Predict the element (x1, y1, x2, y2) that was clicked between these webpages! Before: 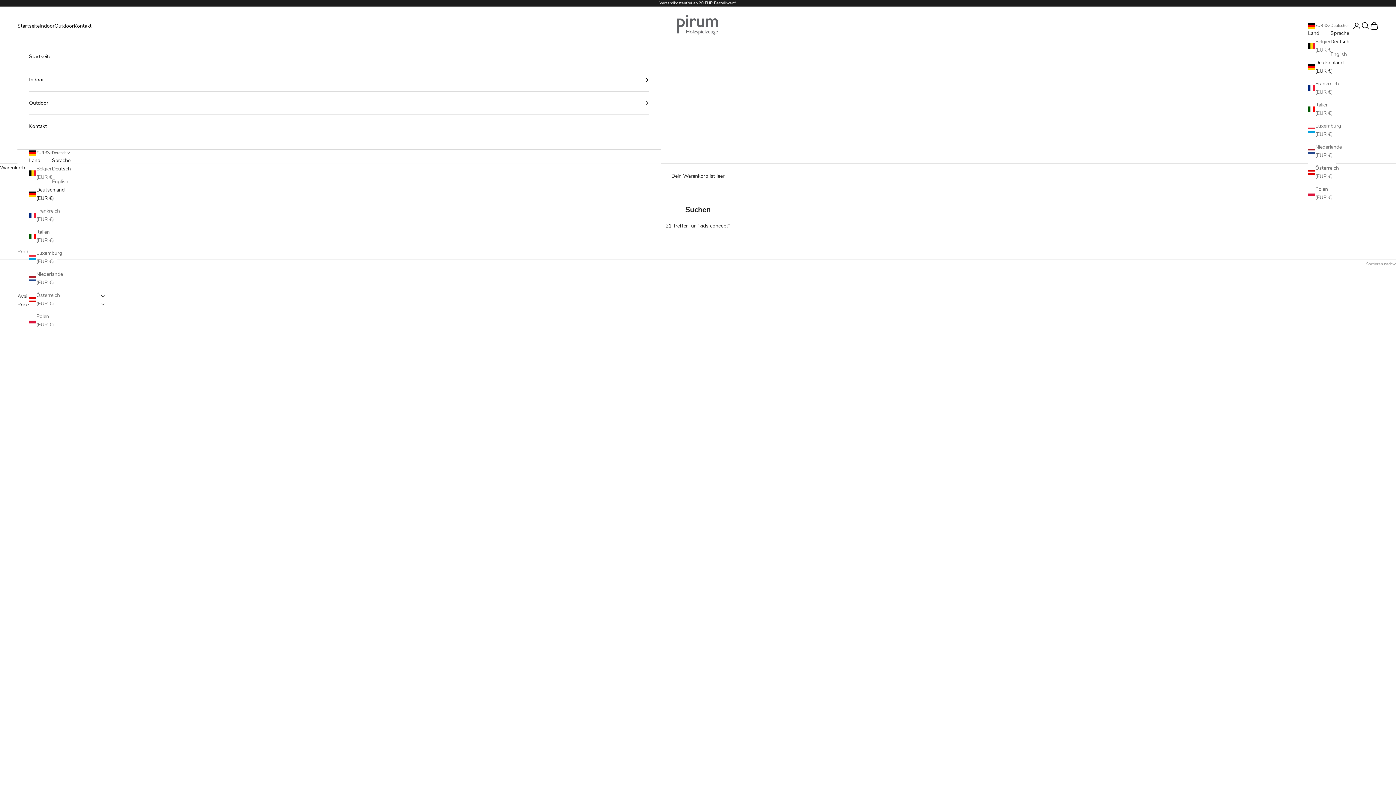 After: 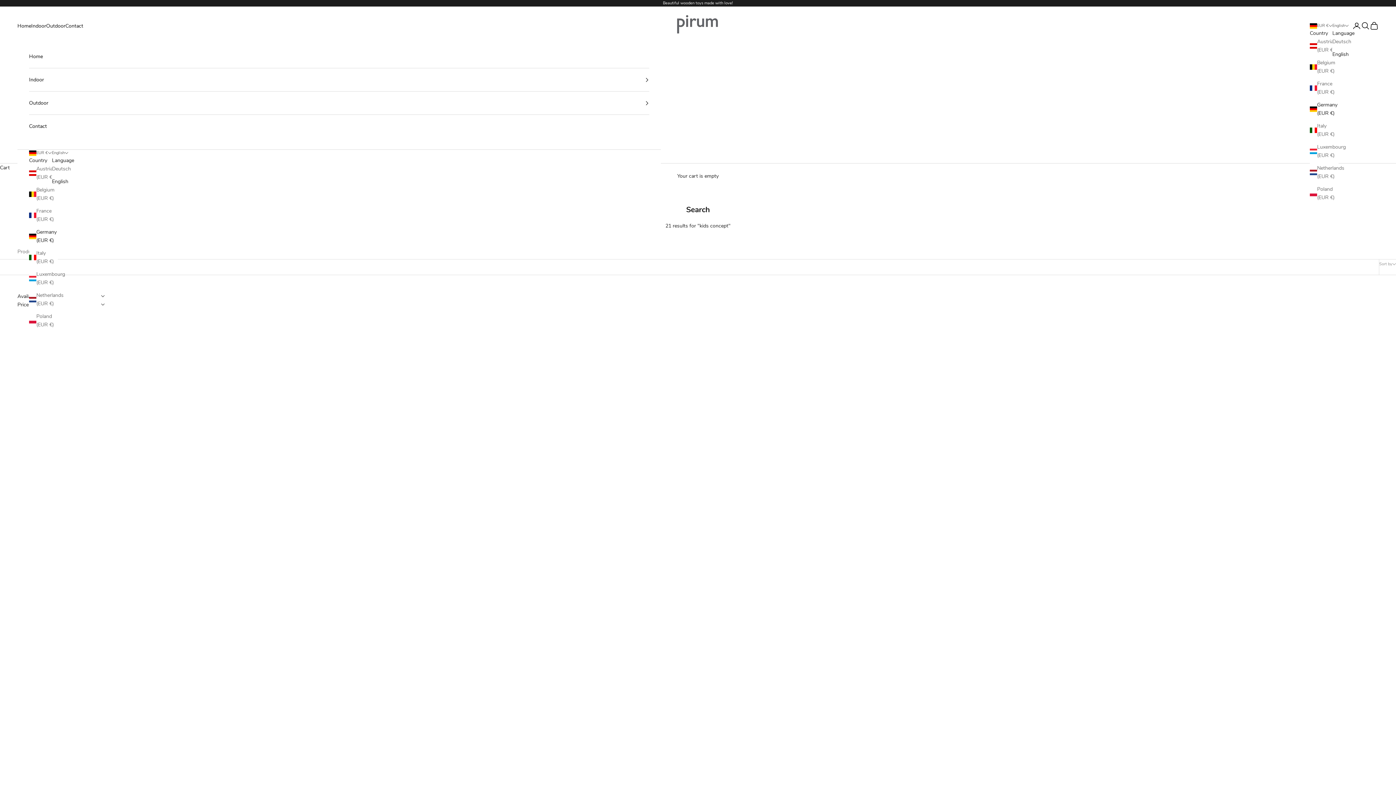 Action: bbox: (1330, 50, 1349, 58) label: English